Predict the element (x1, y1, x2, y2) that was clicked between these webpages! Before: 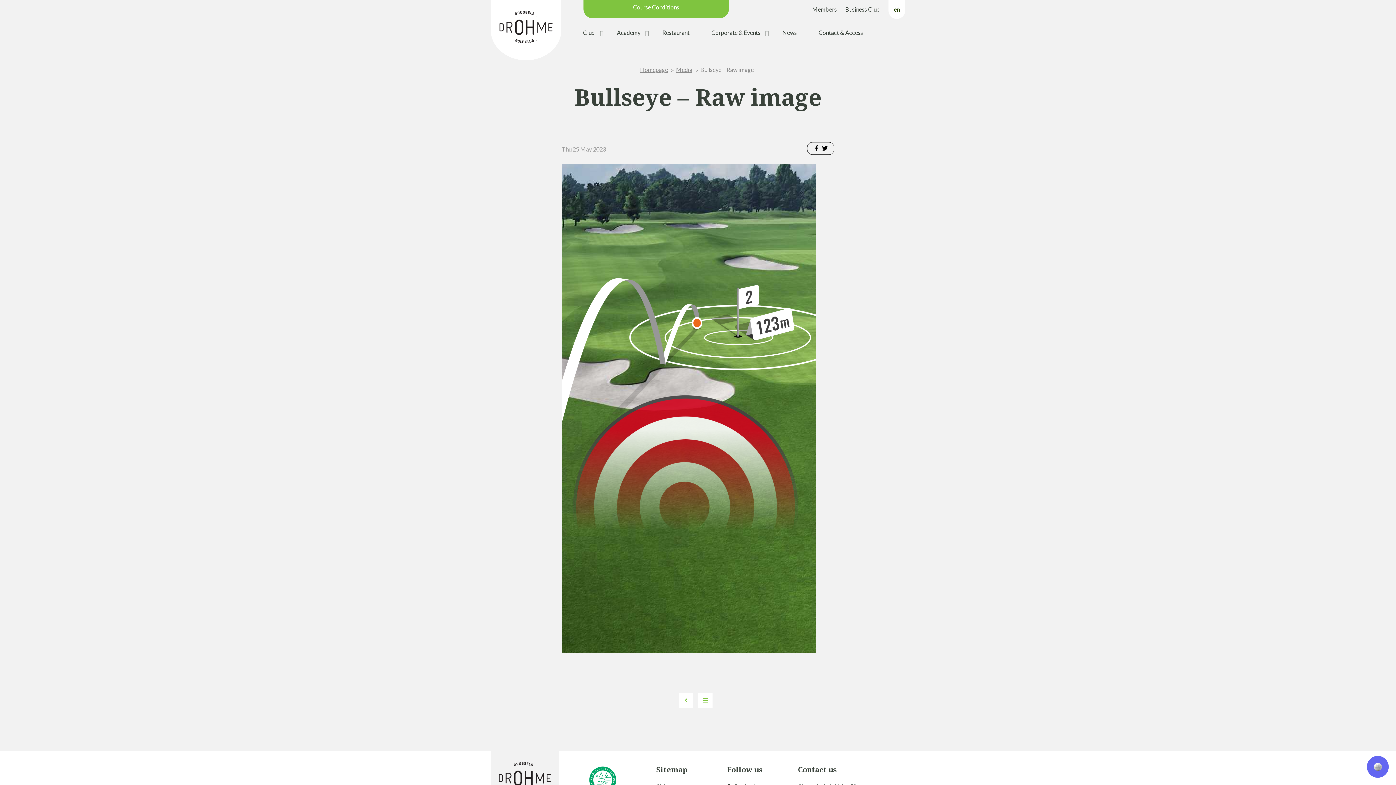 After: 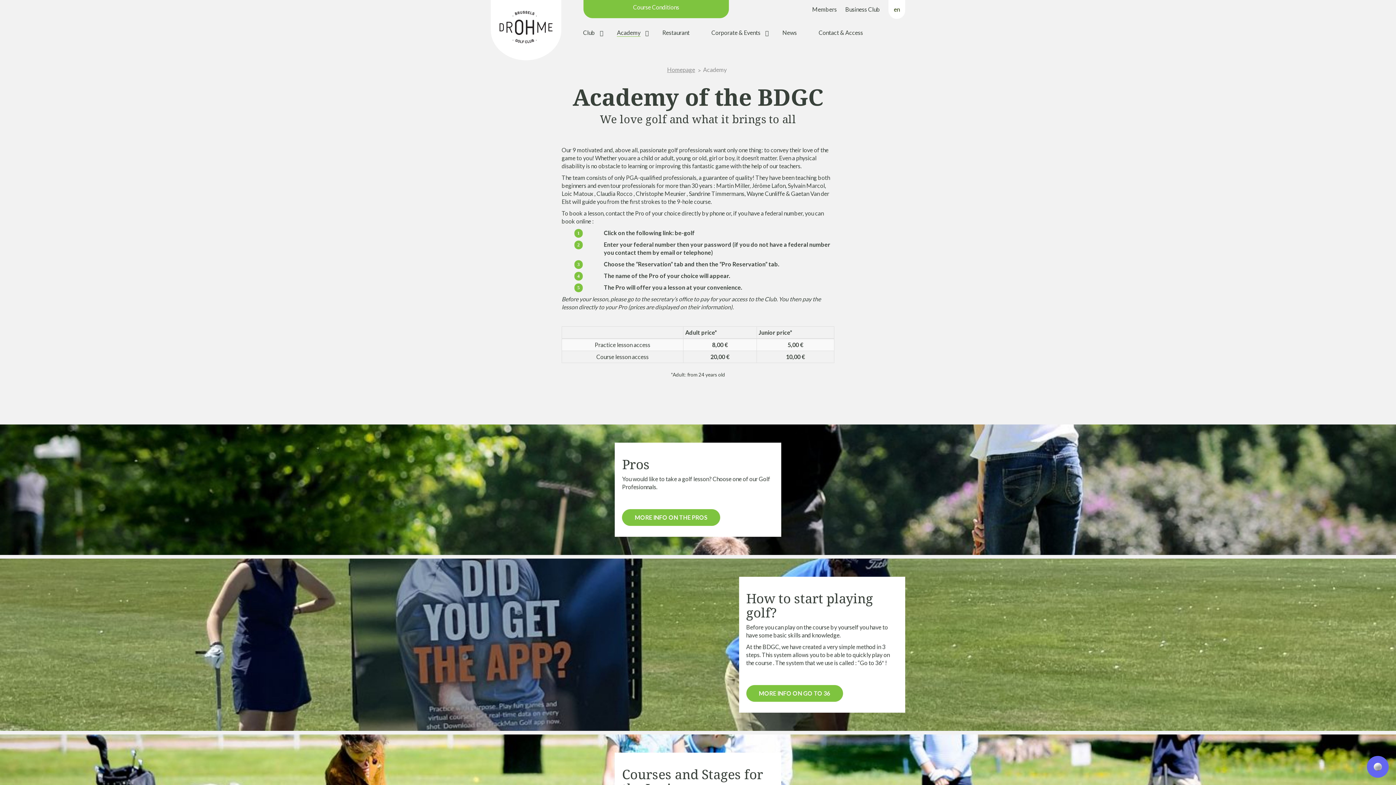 Action: label: Academy bbox: (606, 23, 651, 42)